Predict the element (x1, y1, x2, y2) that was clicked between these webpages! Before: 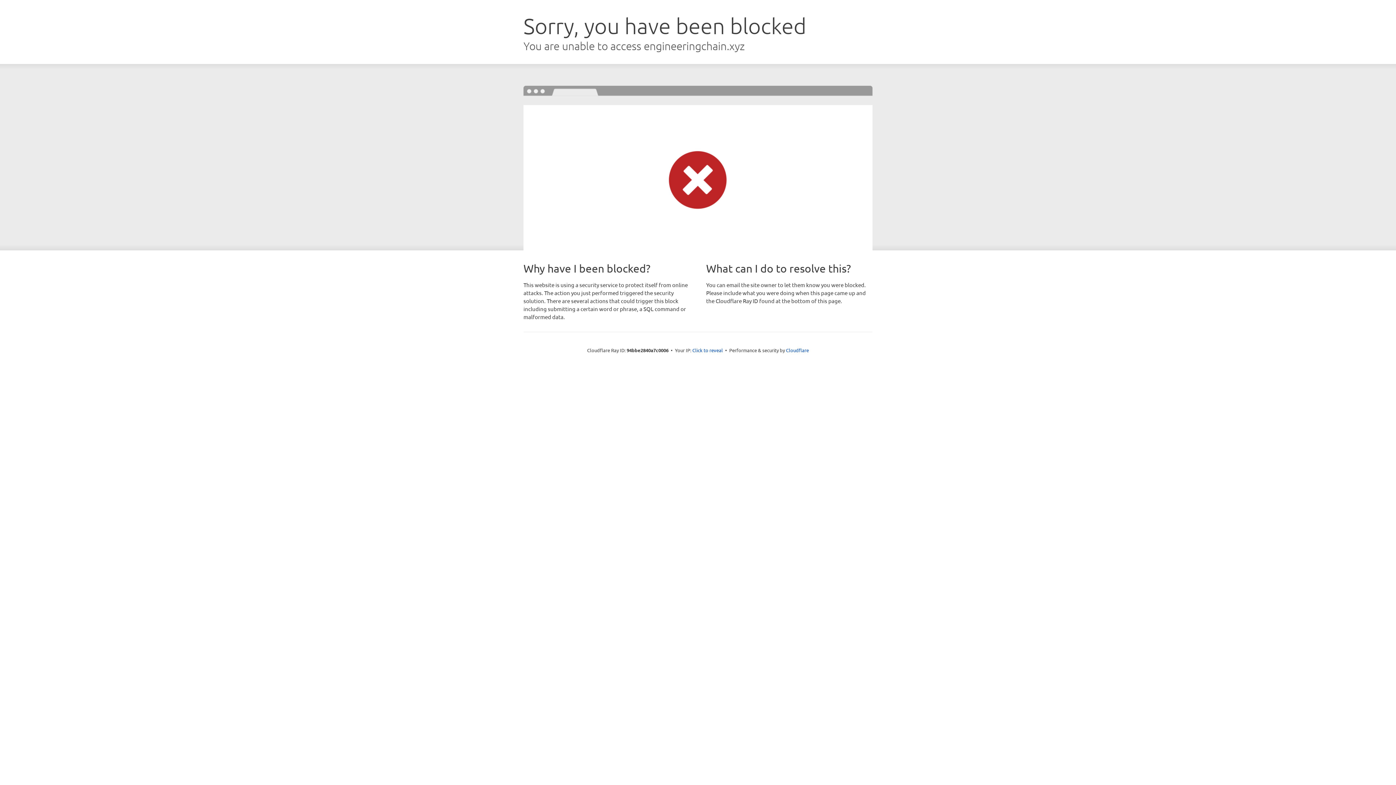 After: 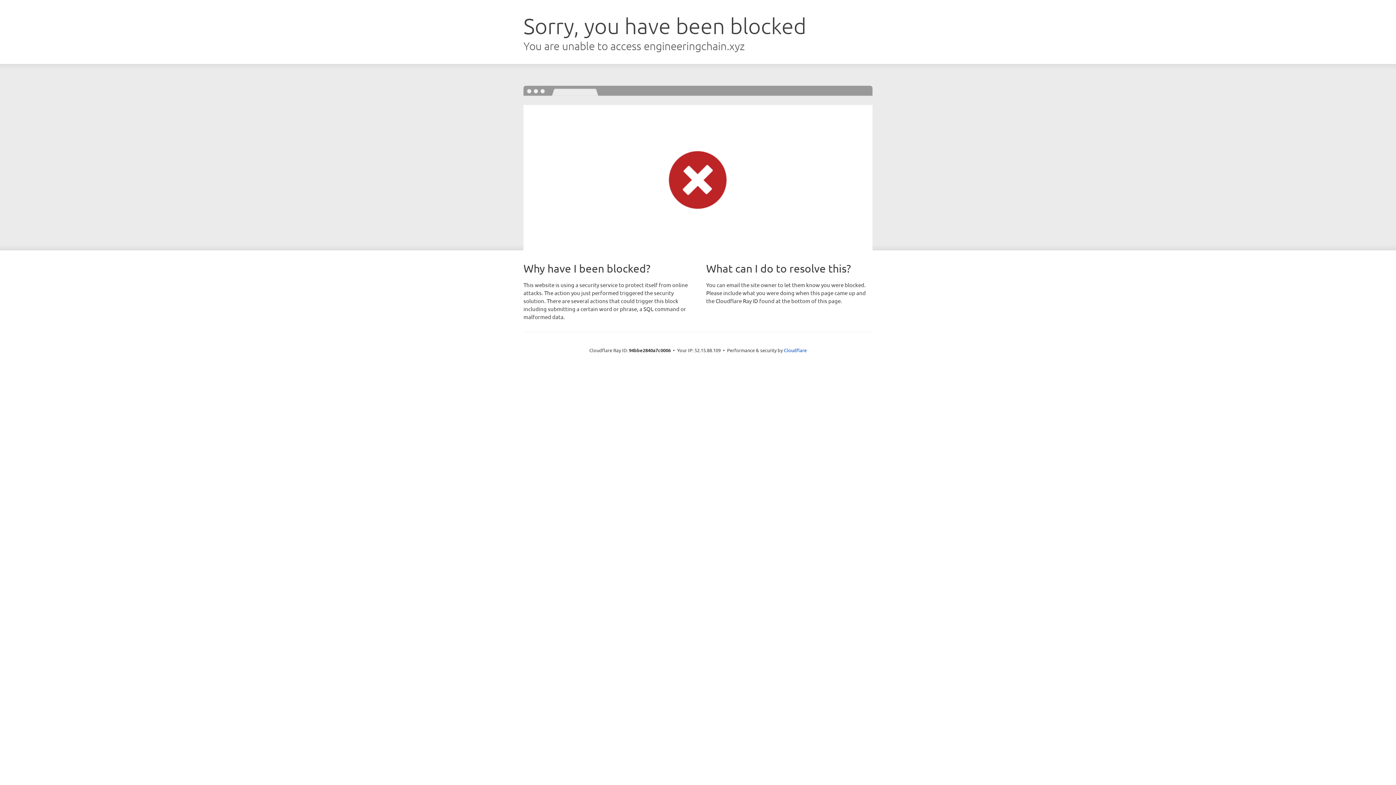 Action: label: Click to reveal bbox: (692, 346, 723, 353)